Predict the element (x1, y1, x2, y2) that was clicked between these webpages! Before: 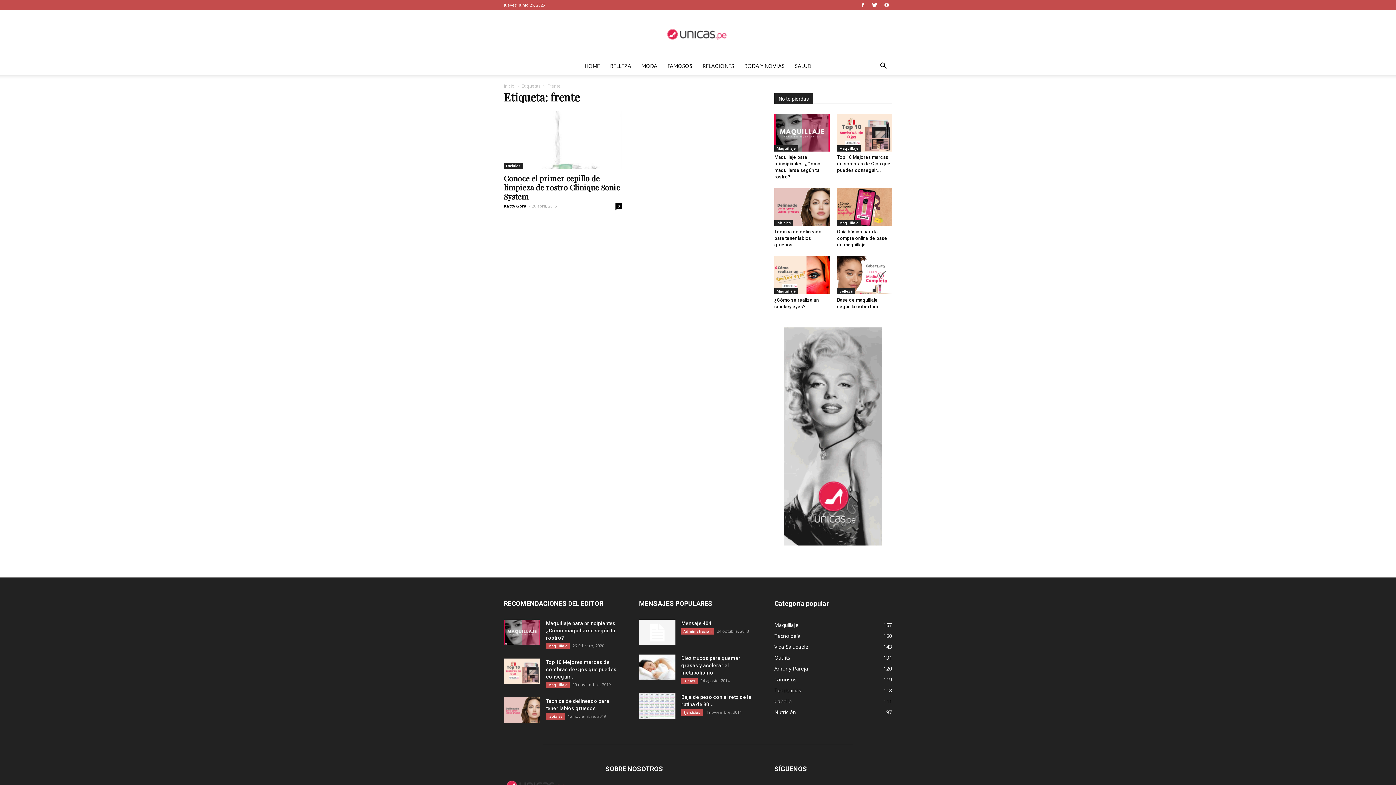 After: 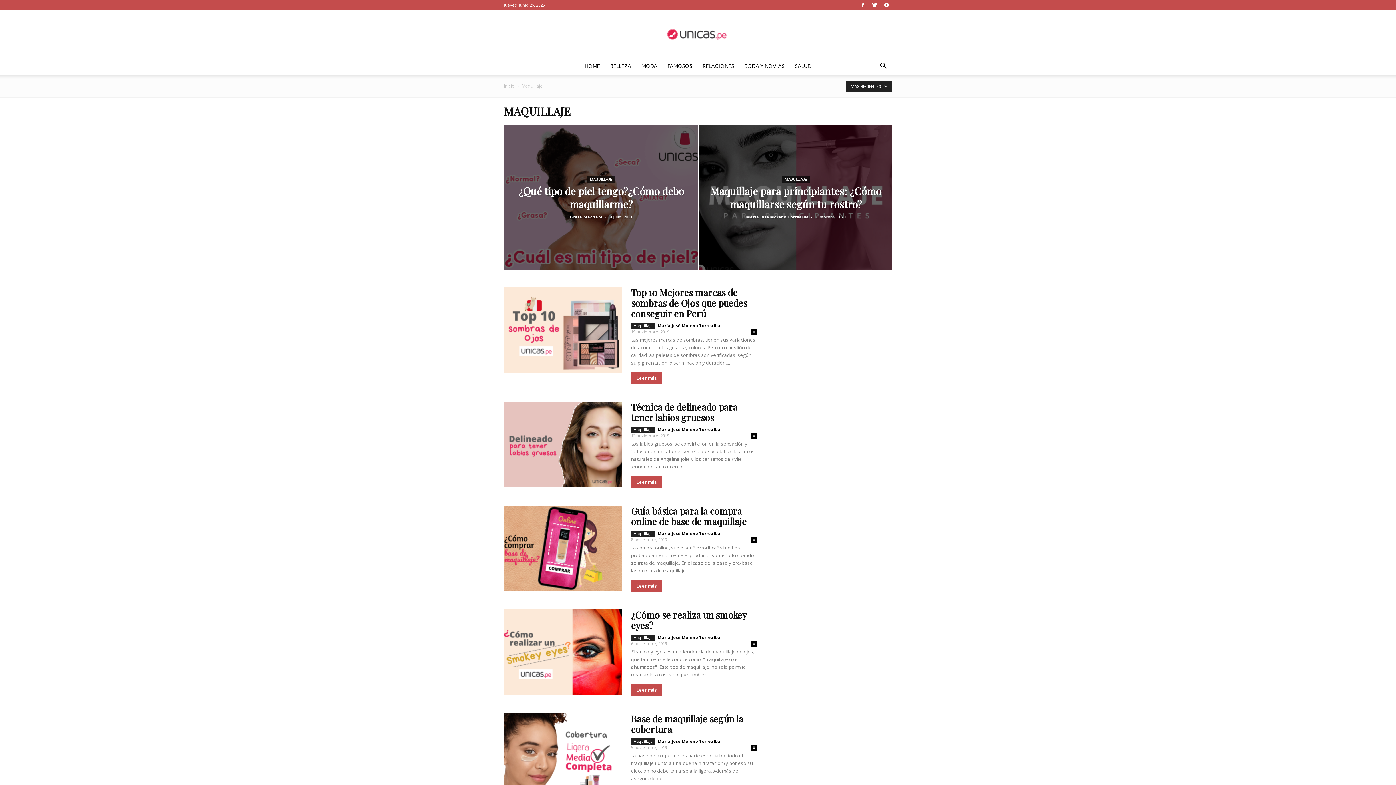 Action: bbox: (774, 145, 798, 151) label: Maquillaje